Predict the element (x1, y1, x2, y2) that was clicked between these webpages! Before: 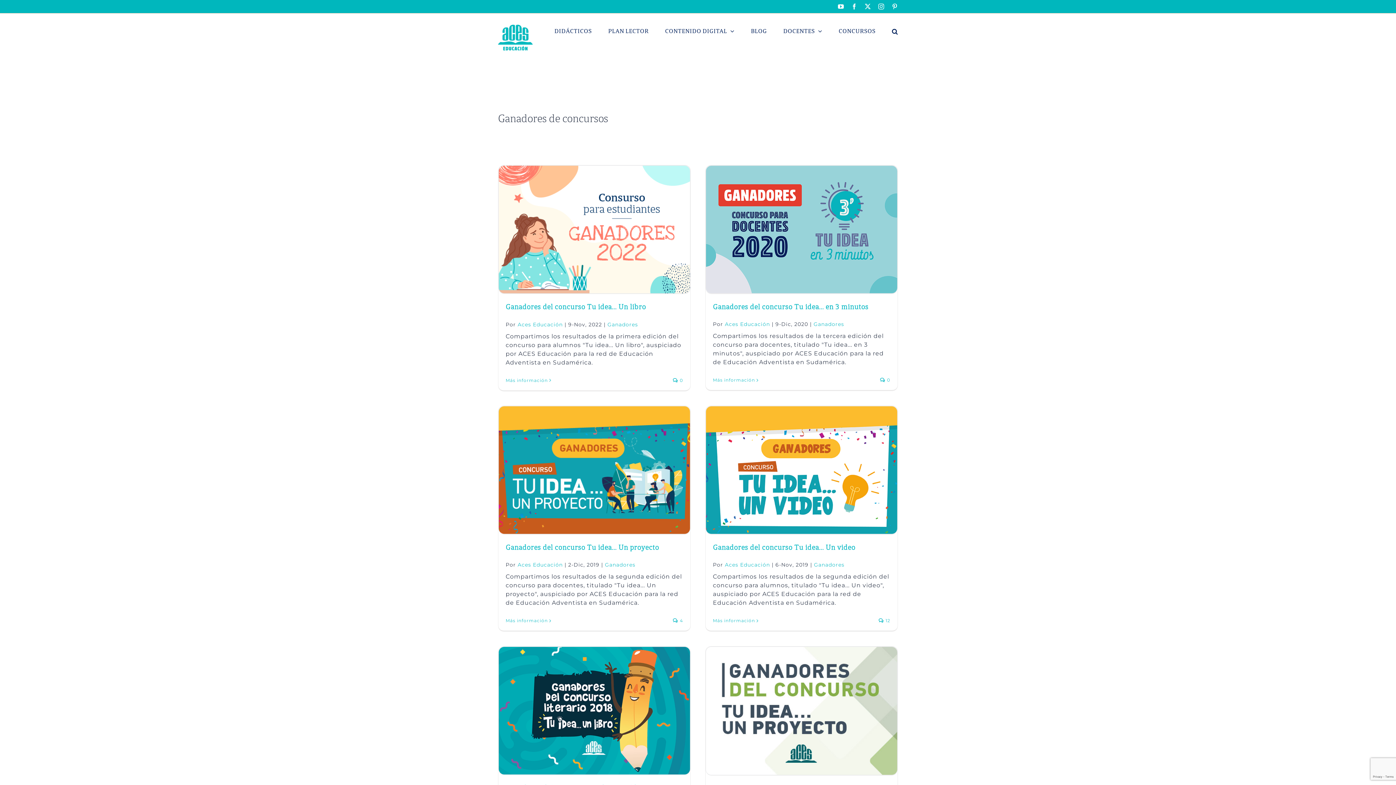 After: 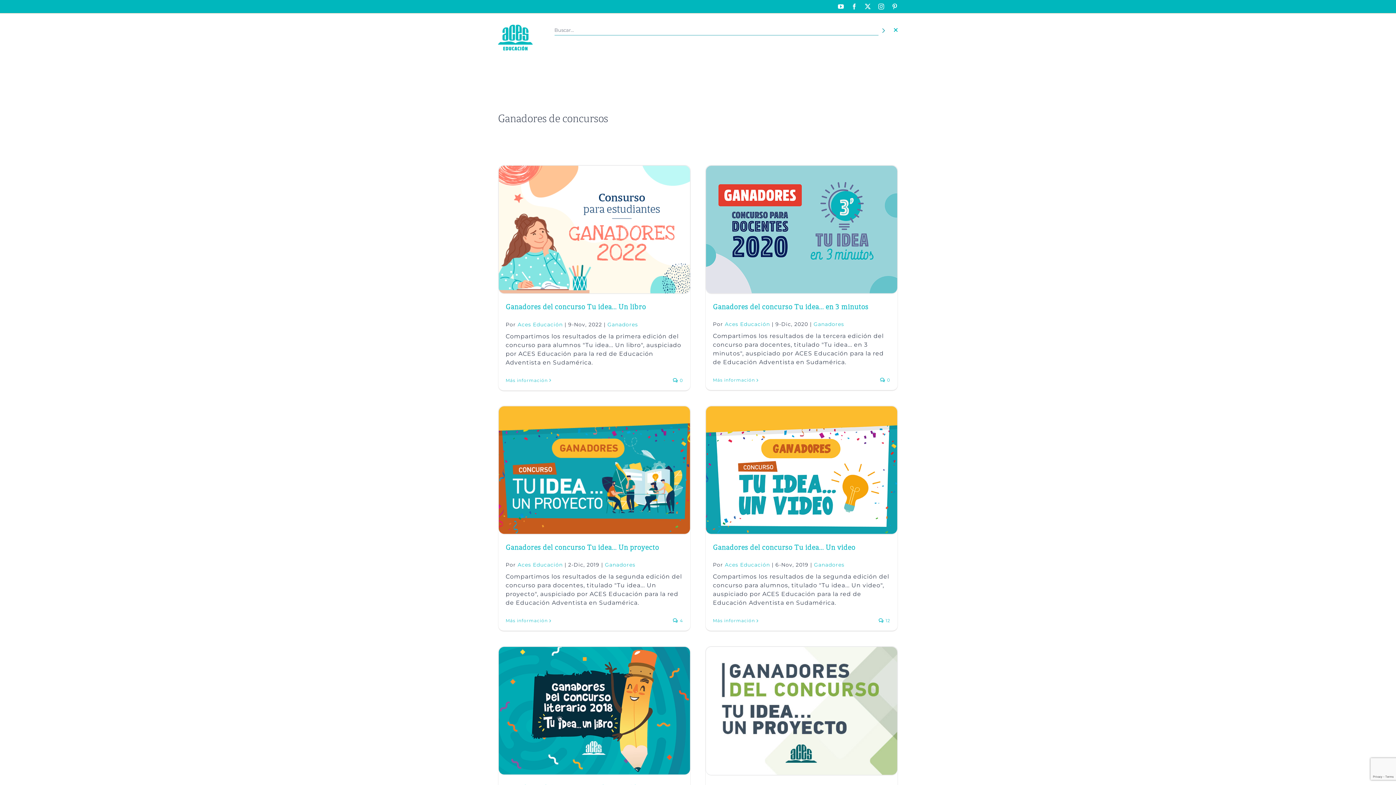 Action: label: Buscar bbox: (892, 16, 898, 46)